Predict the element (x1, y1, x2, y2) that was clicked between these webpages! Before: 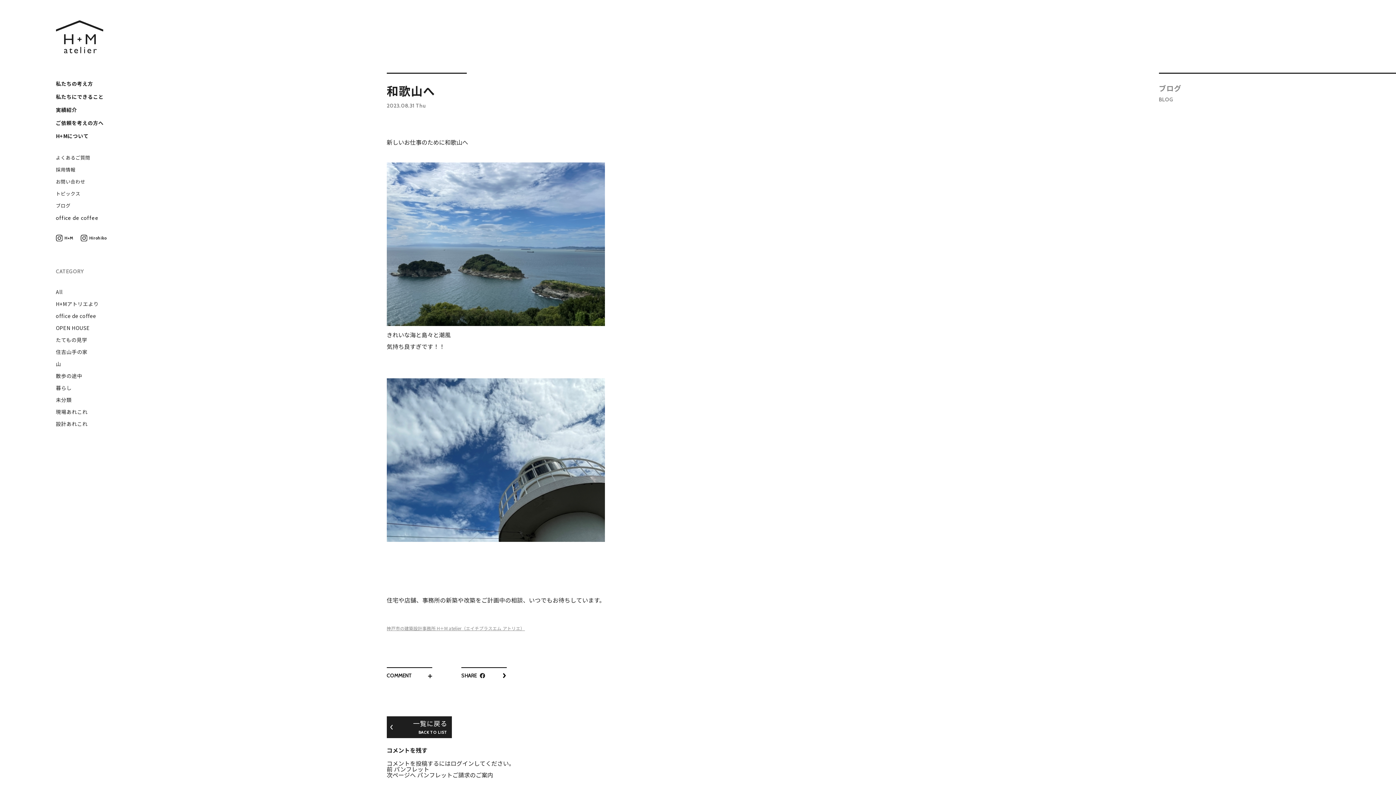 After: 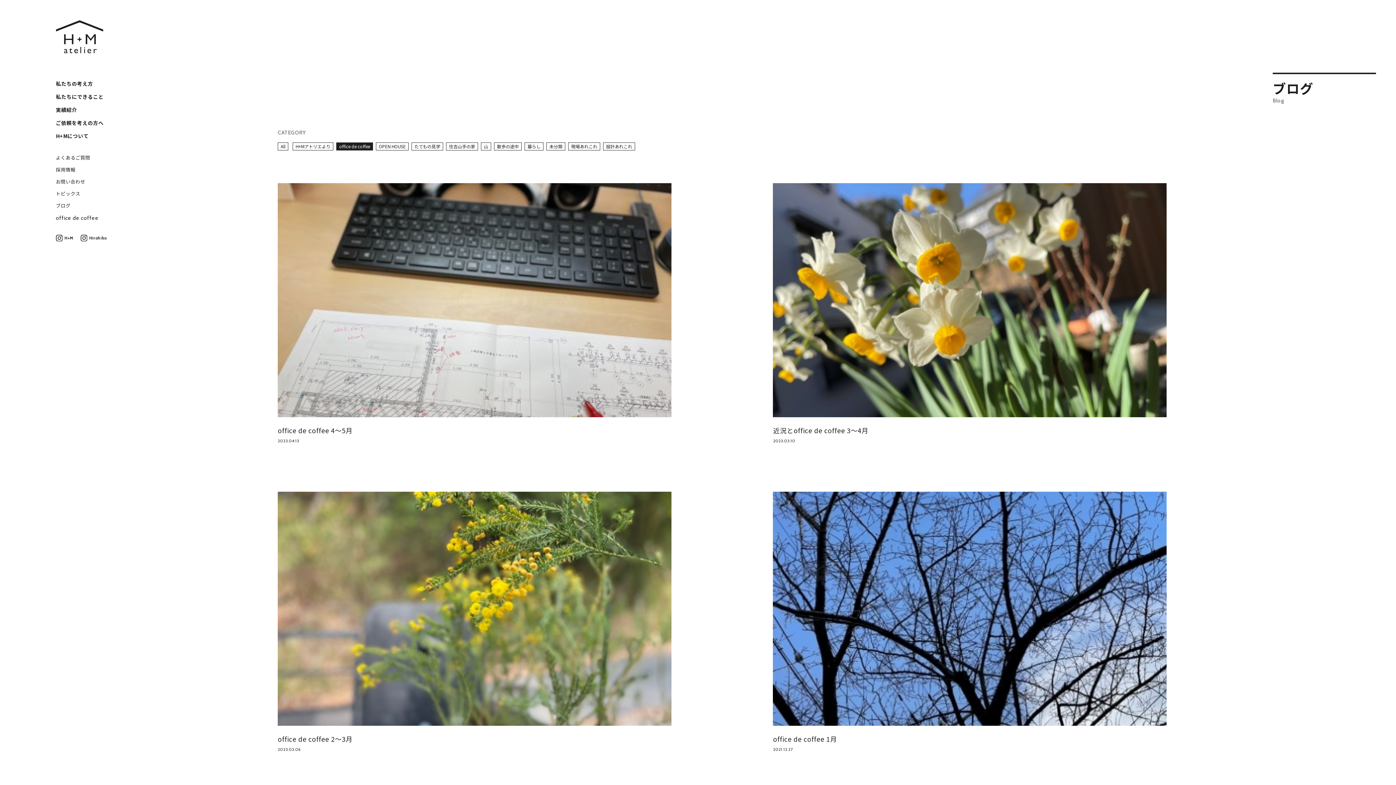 Action: label: office de coffee bbox: (55, 214, 98, 221)